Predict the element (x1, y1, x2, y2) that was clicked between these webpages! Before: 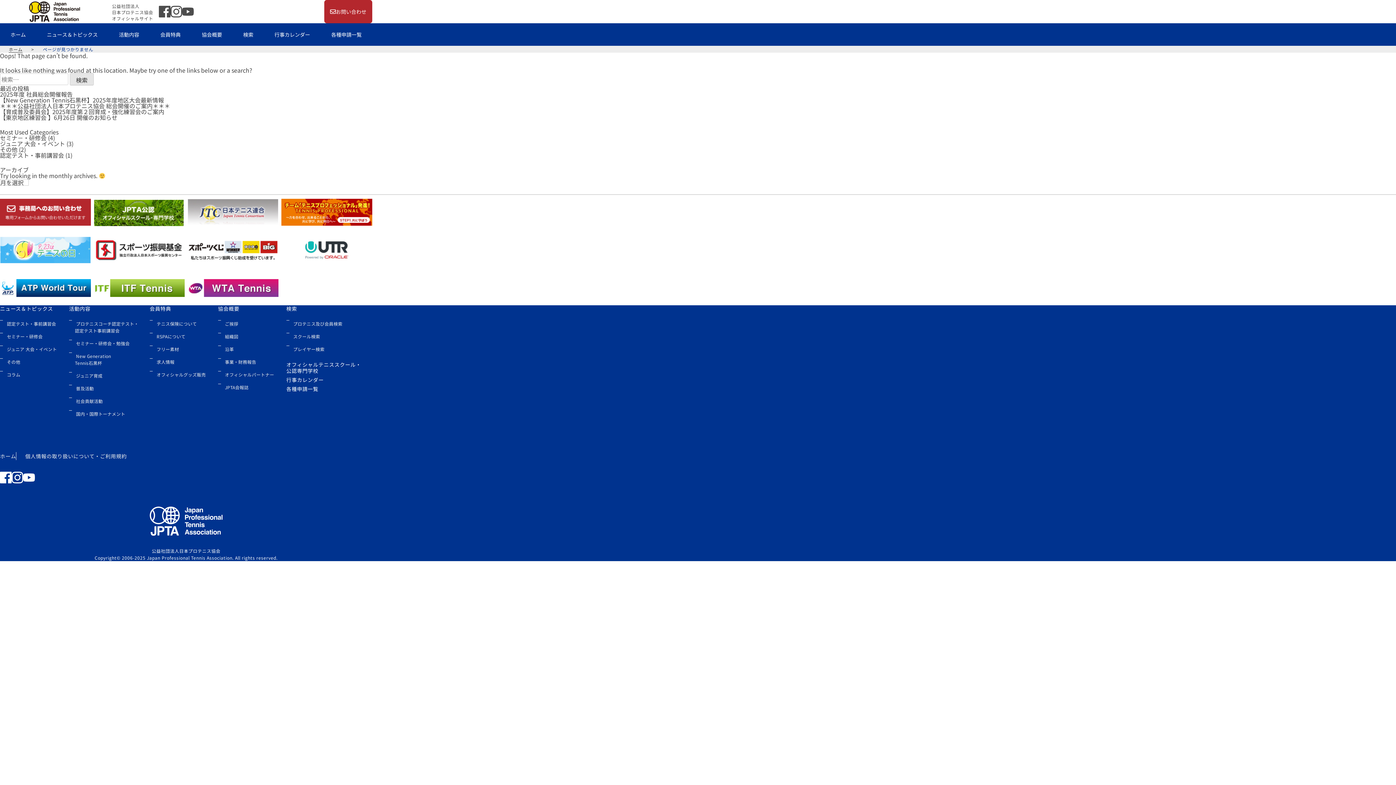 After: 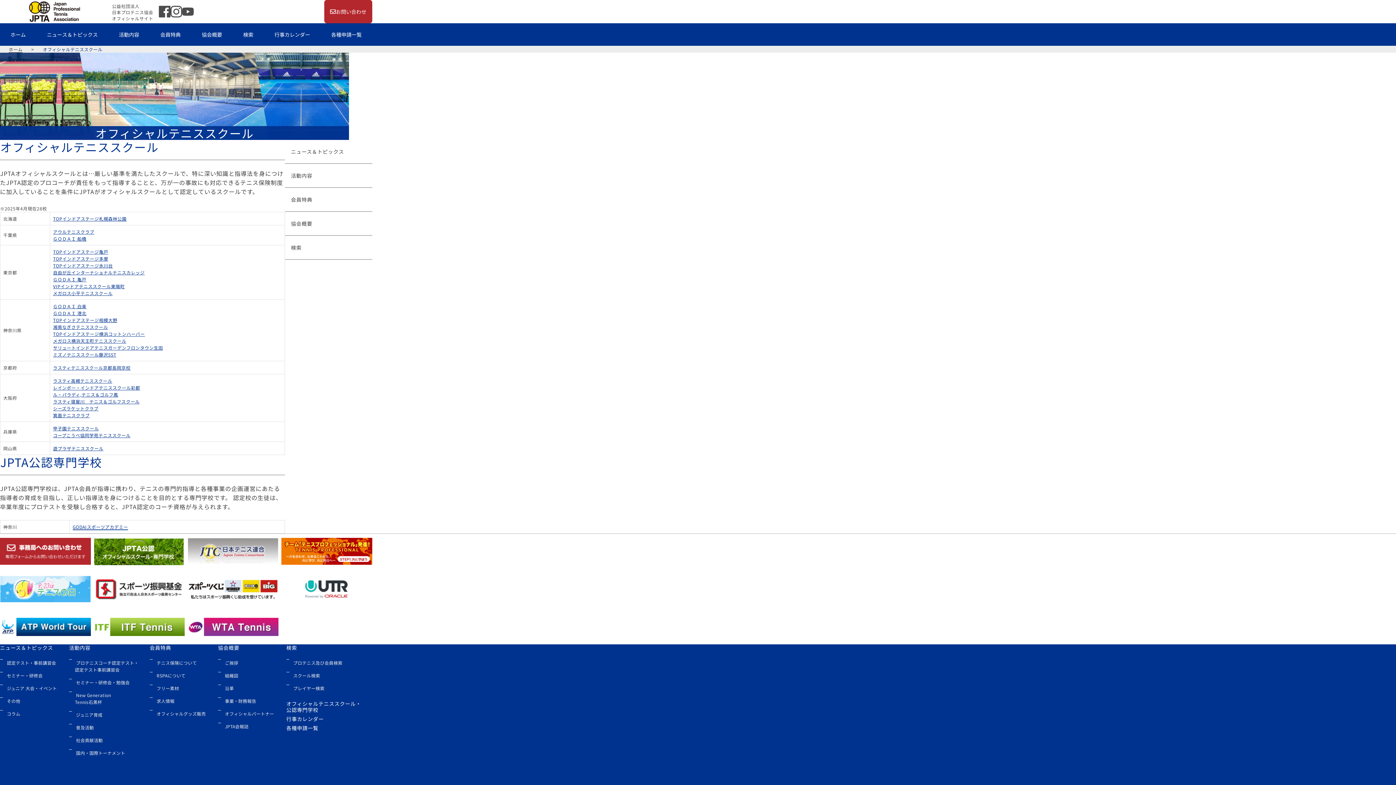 Action: label: オフィシャルテニススクール・
公認専門学校 bbox: (286, 361, 361, 374)